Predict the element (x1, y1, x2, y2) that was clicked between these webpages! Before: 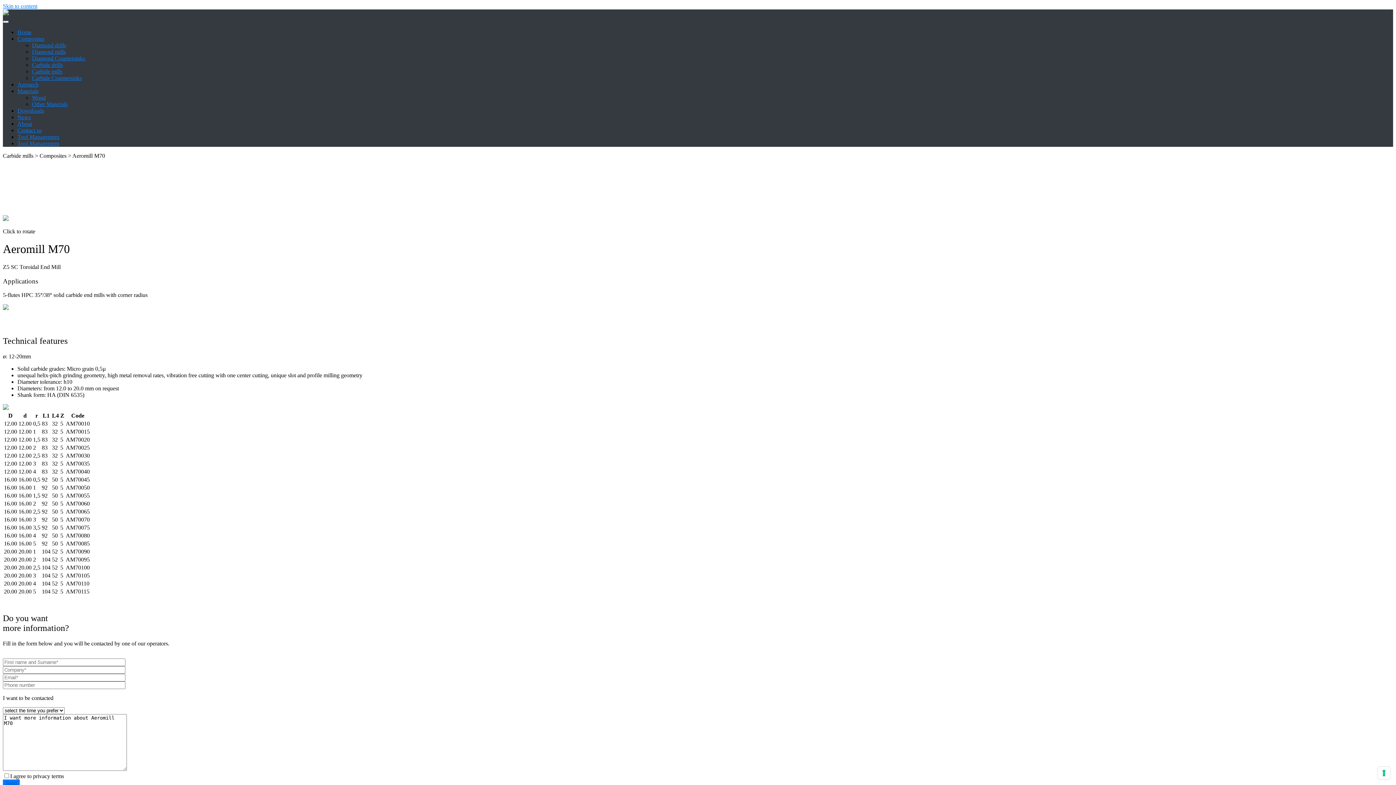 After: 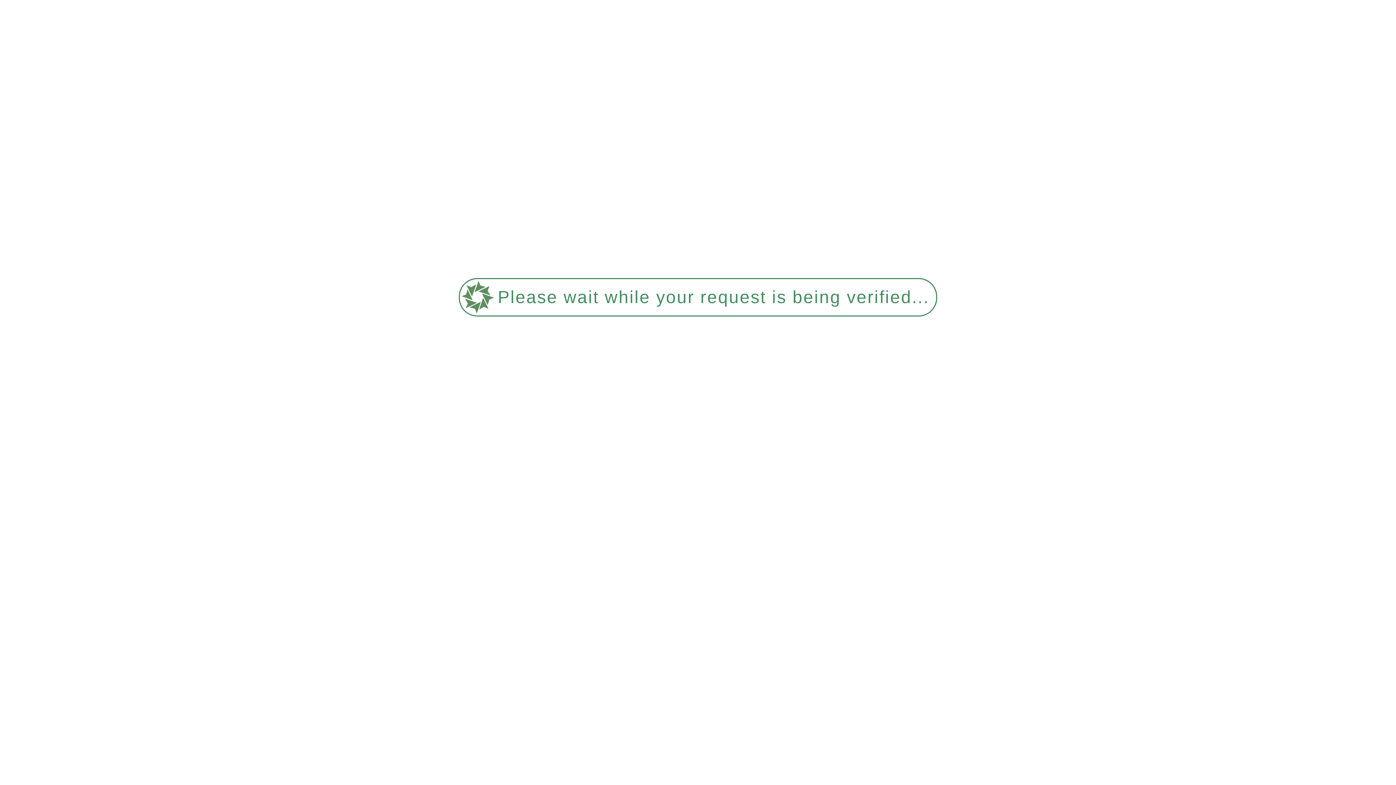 Action: label: About bbox: (17, 120, 32, 126)